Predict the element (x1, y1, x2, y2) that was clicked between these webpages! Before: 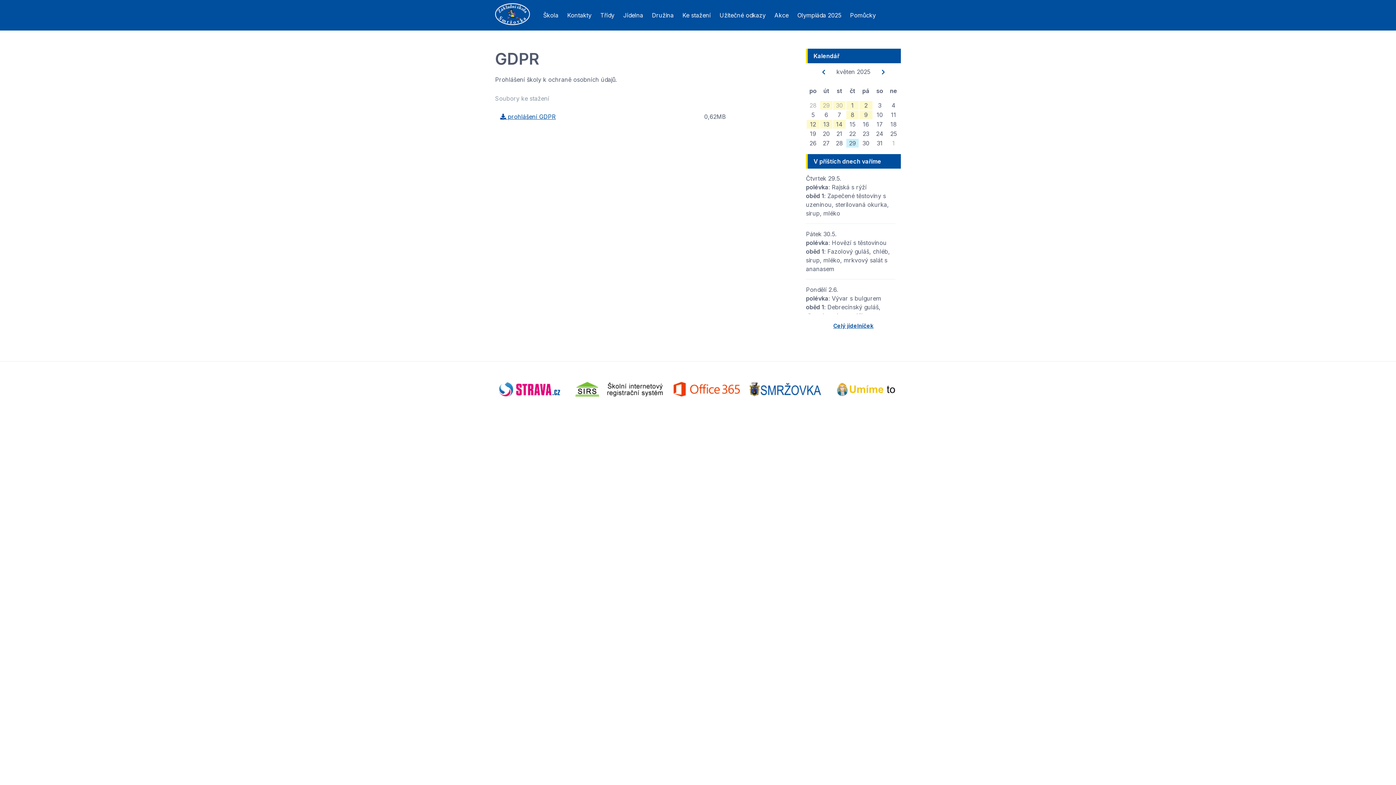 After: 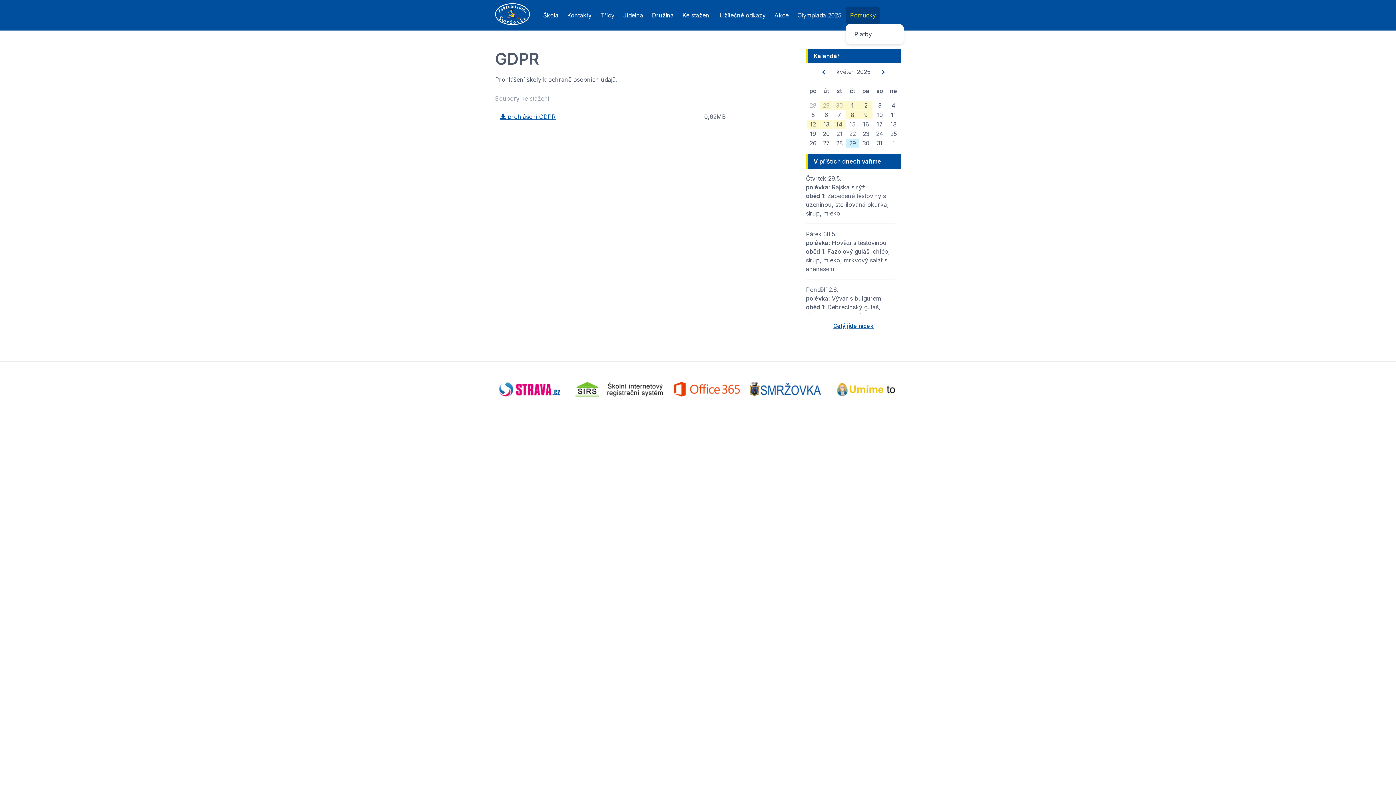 Action: bbox: (845, 6, 880, 24) label: Pomůcky